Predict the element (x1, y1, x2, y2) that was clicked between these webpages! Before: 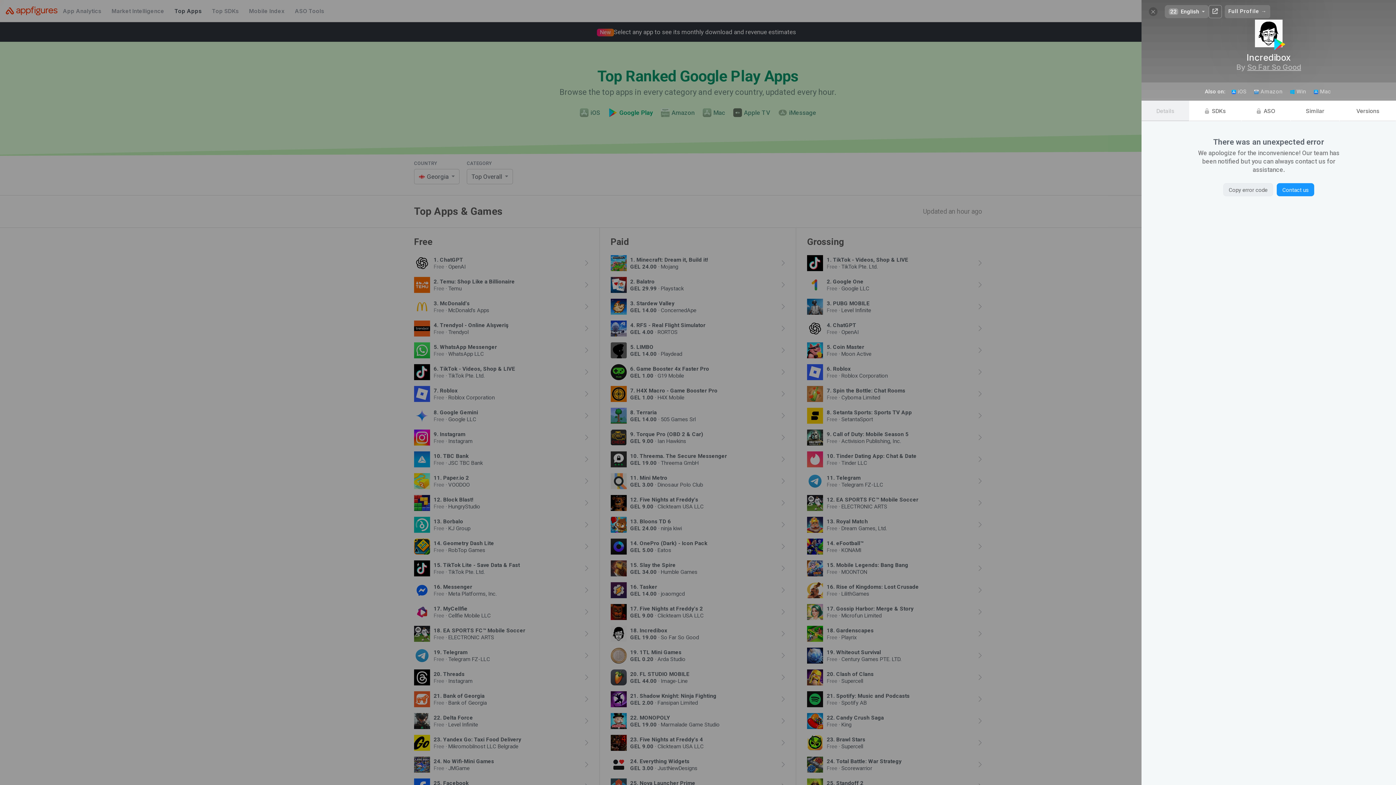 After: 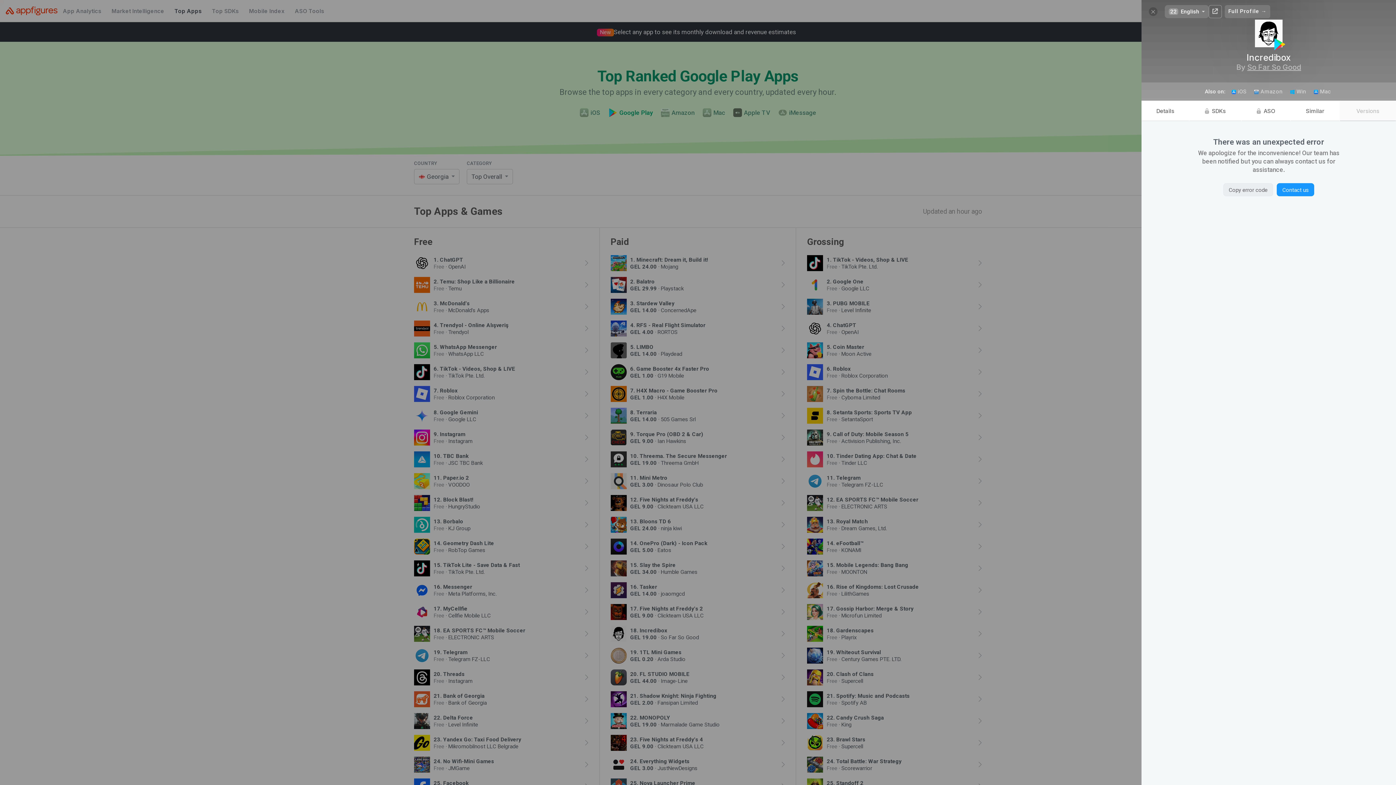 Action: bbox: (1340, 100, 1396, 121) label: Versions